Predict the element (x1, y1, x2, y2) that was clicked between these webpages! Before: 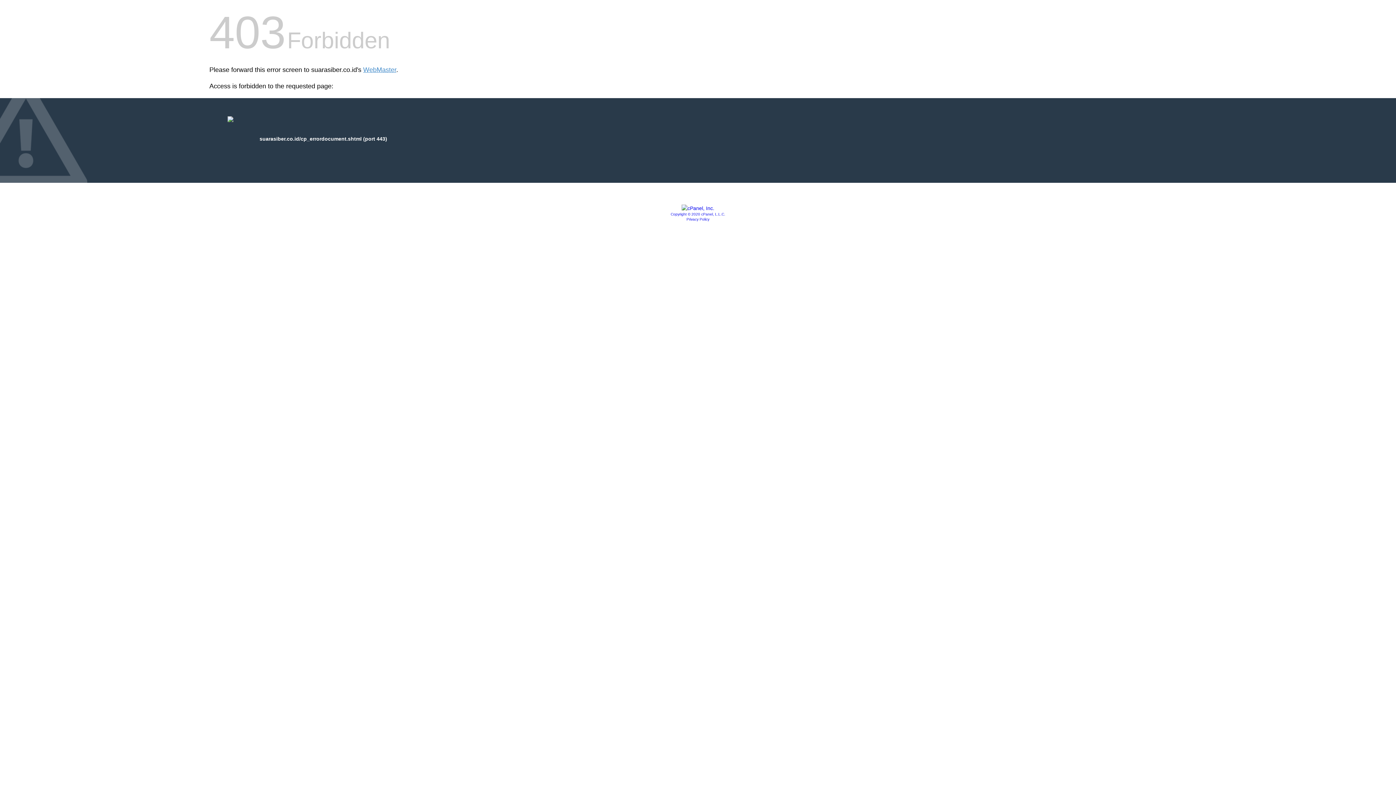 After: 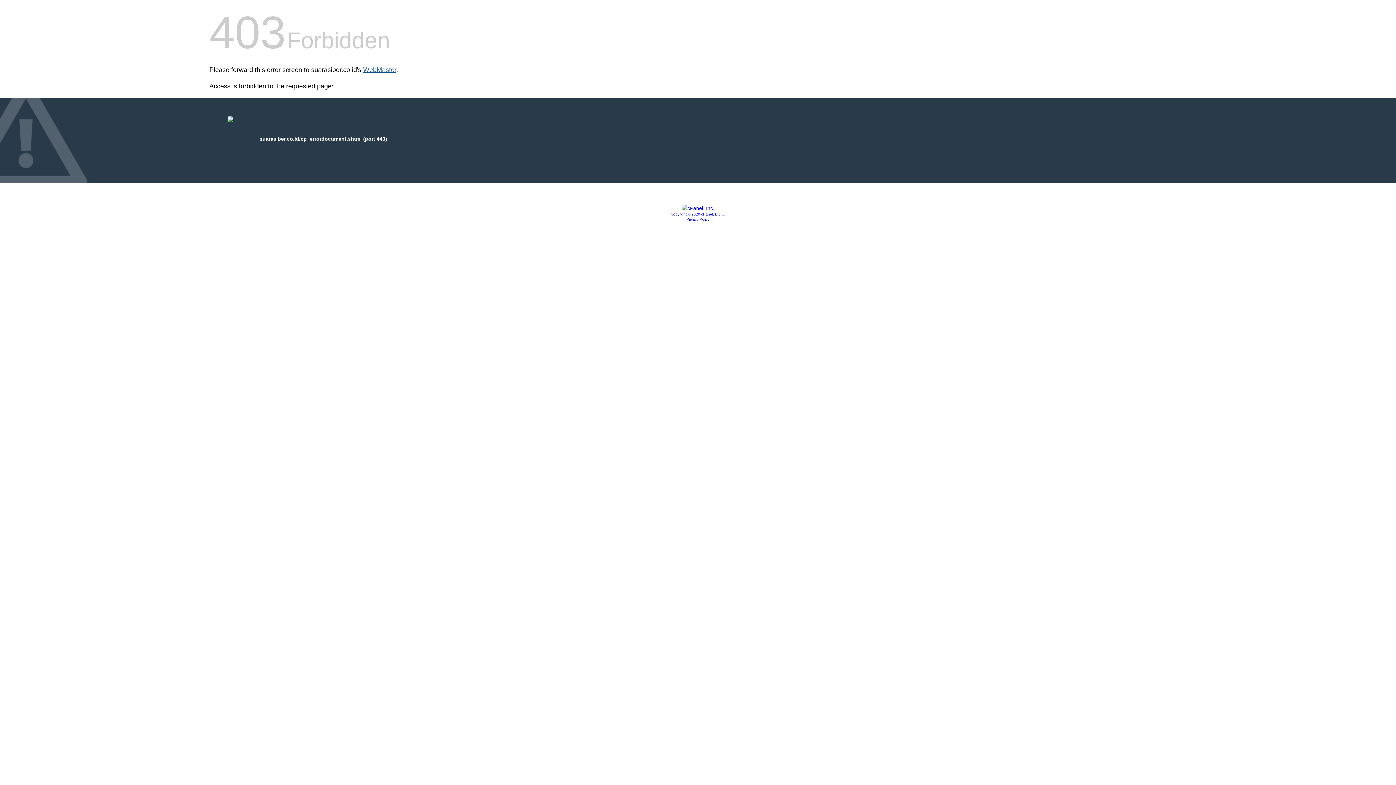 Action: label: WebMaster bbox: (363, 66, 396, 73)